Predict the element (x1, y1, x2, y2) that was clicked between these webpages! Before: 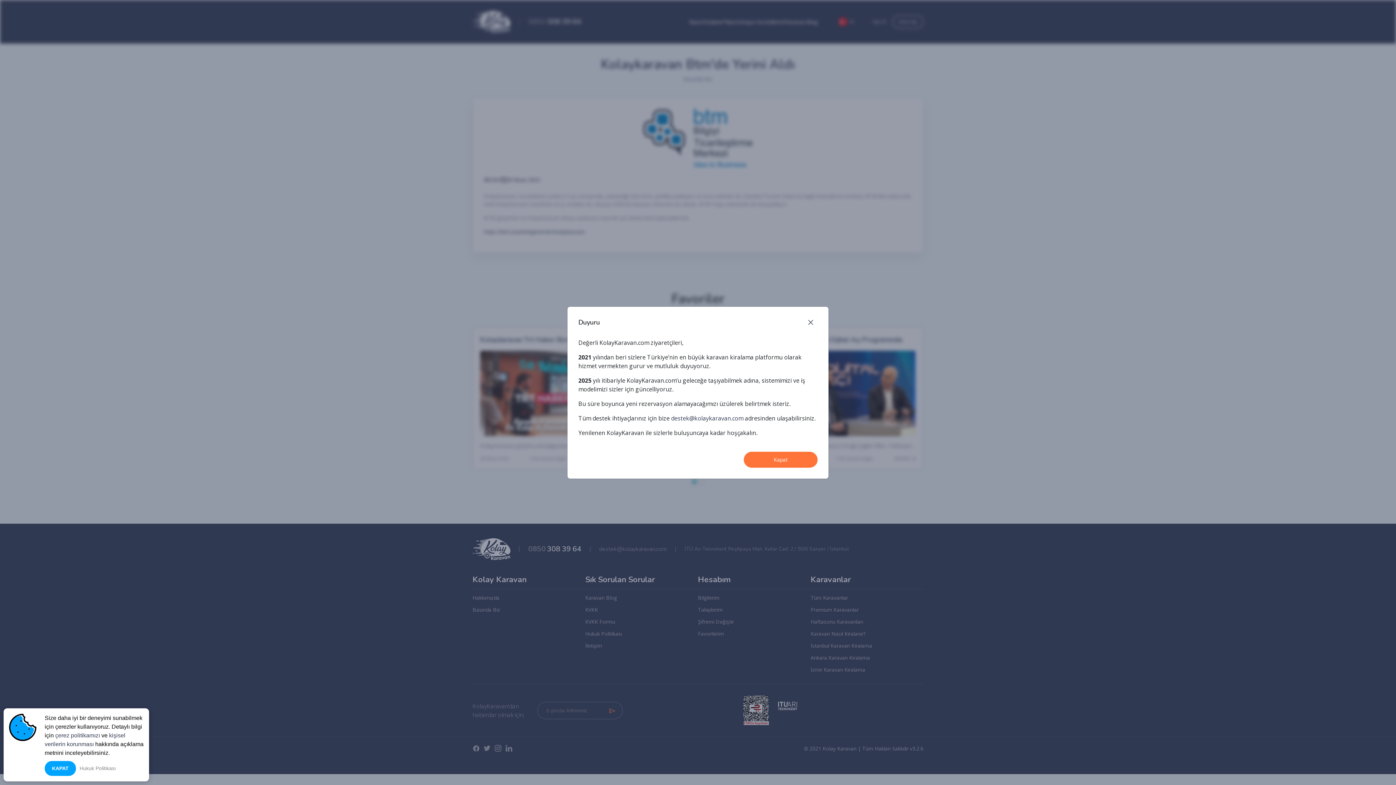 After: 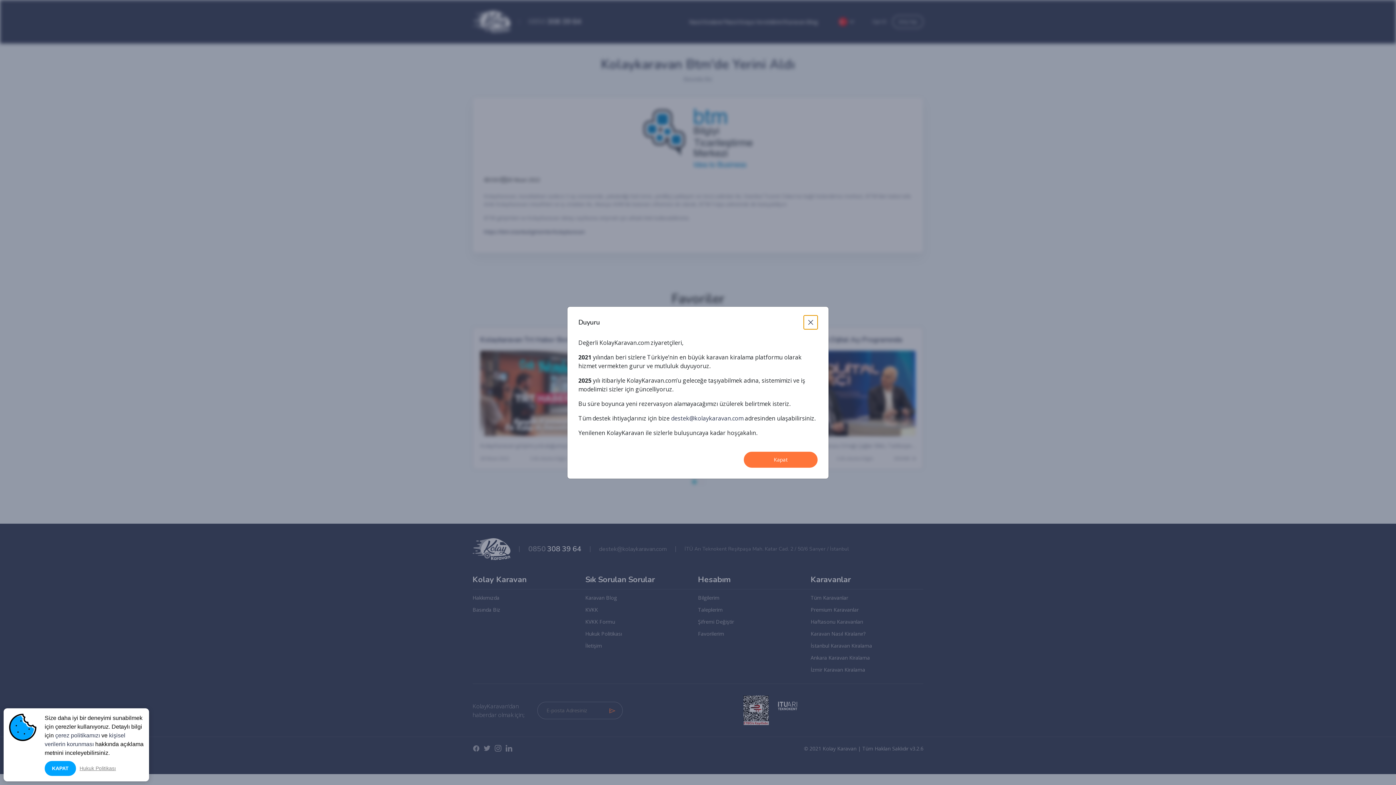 Action: bbox: (79, 761, 116, 776) label: Hukuk Politikası